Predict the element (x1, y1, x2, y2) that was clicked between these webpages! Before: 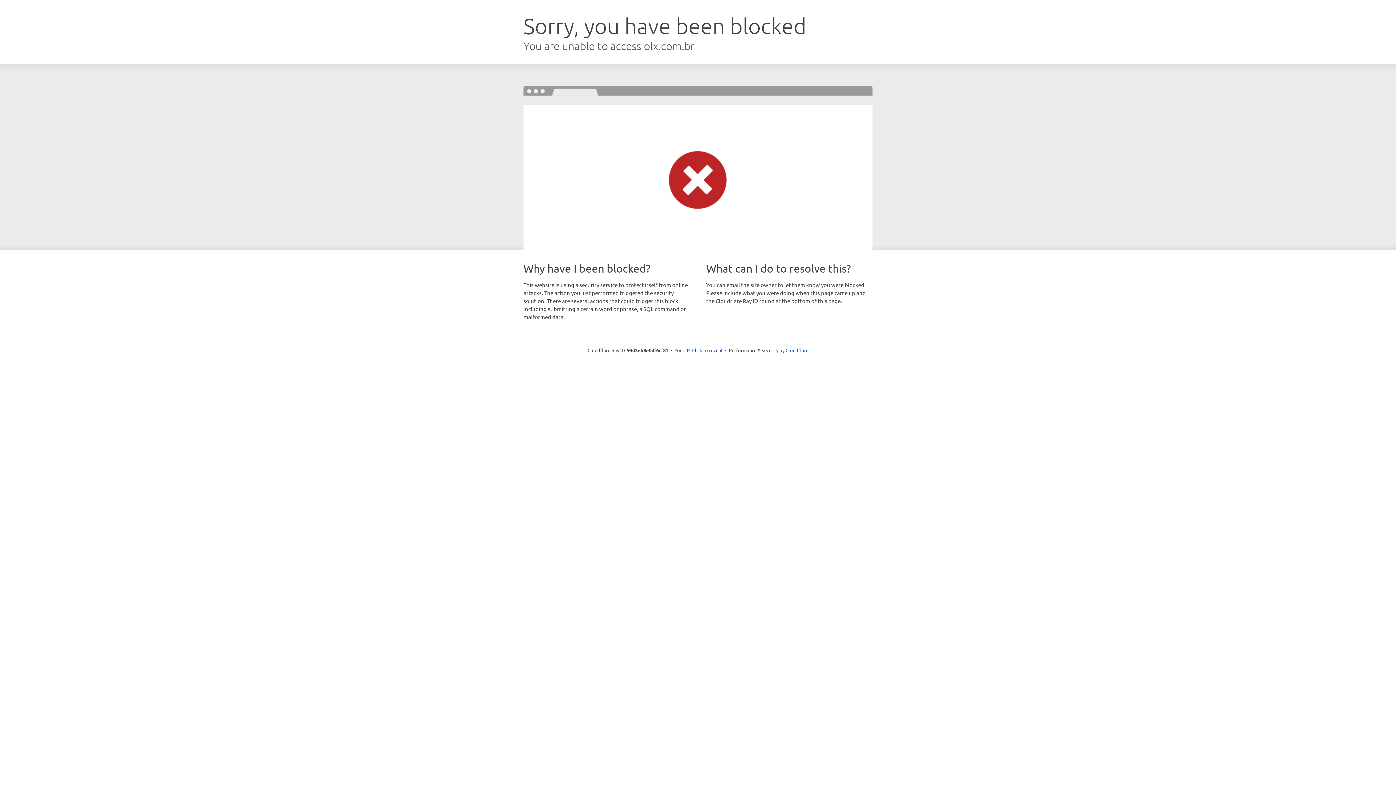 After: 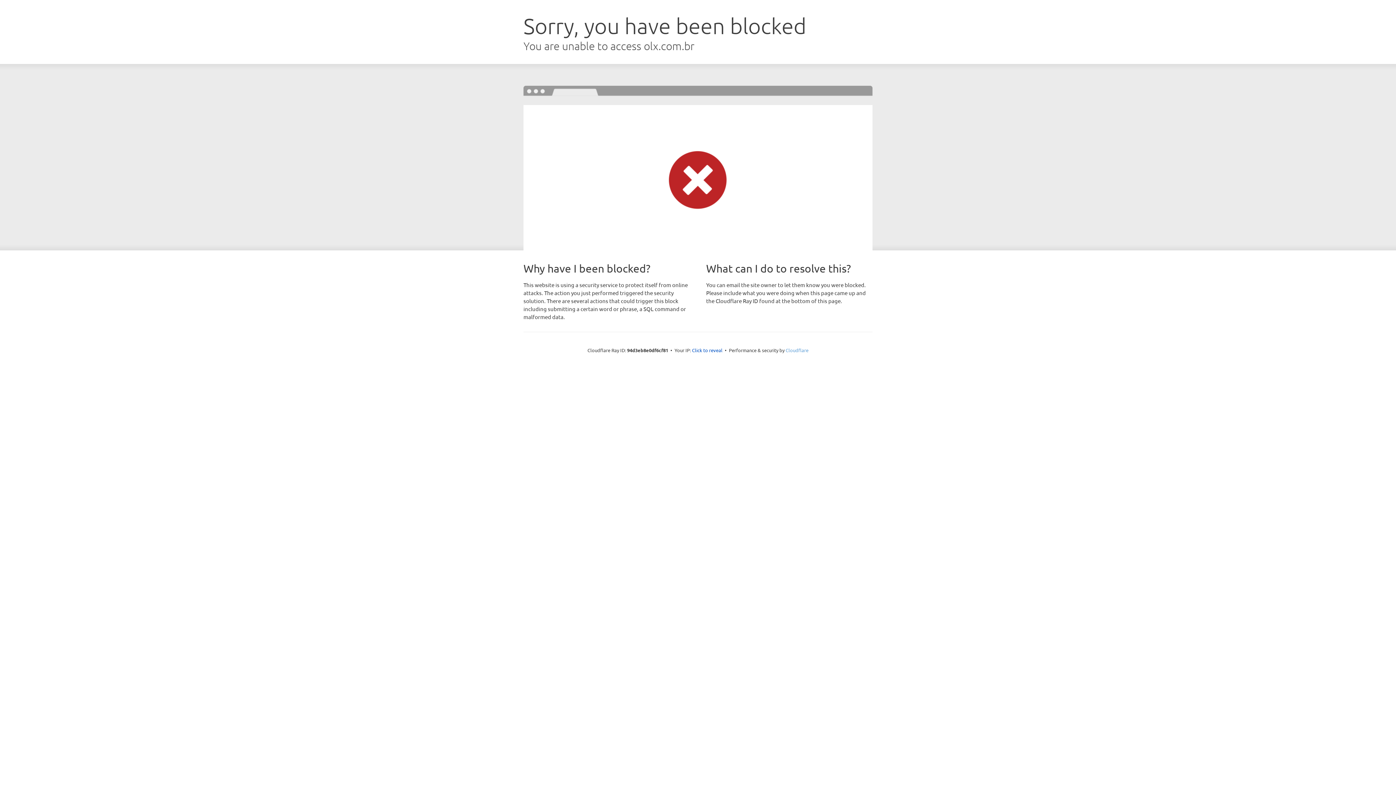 Action: label: Cloudflare bbox: (785, 347, 808, 353)